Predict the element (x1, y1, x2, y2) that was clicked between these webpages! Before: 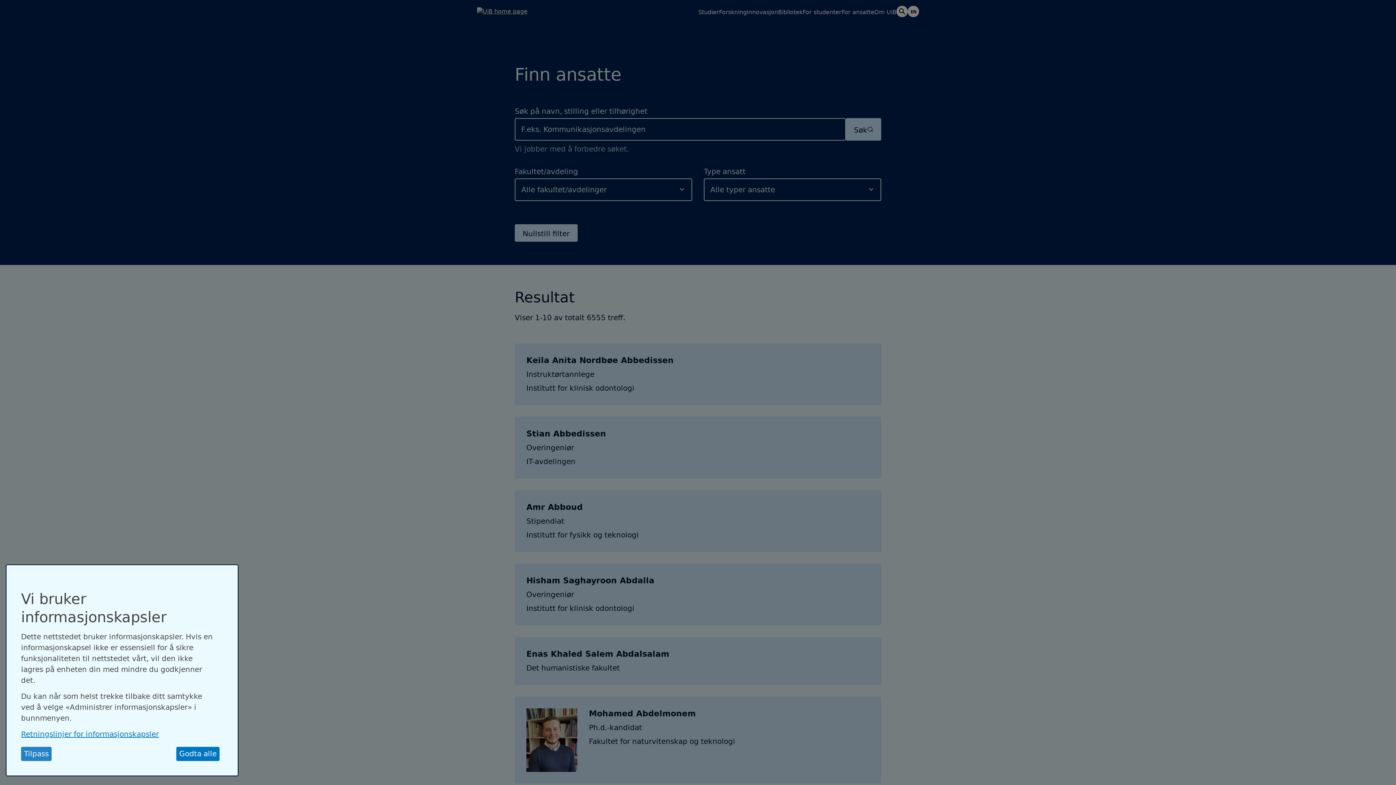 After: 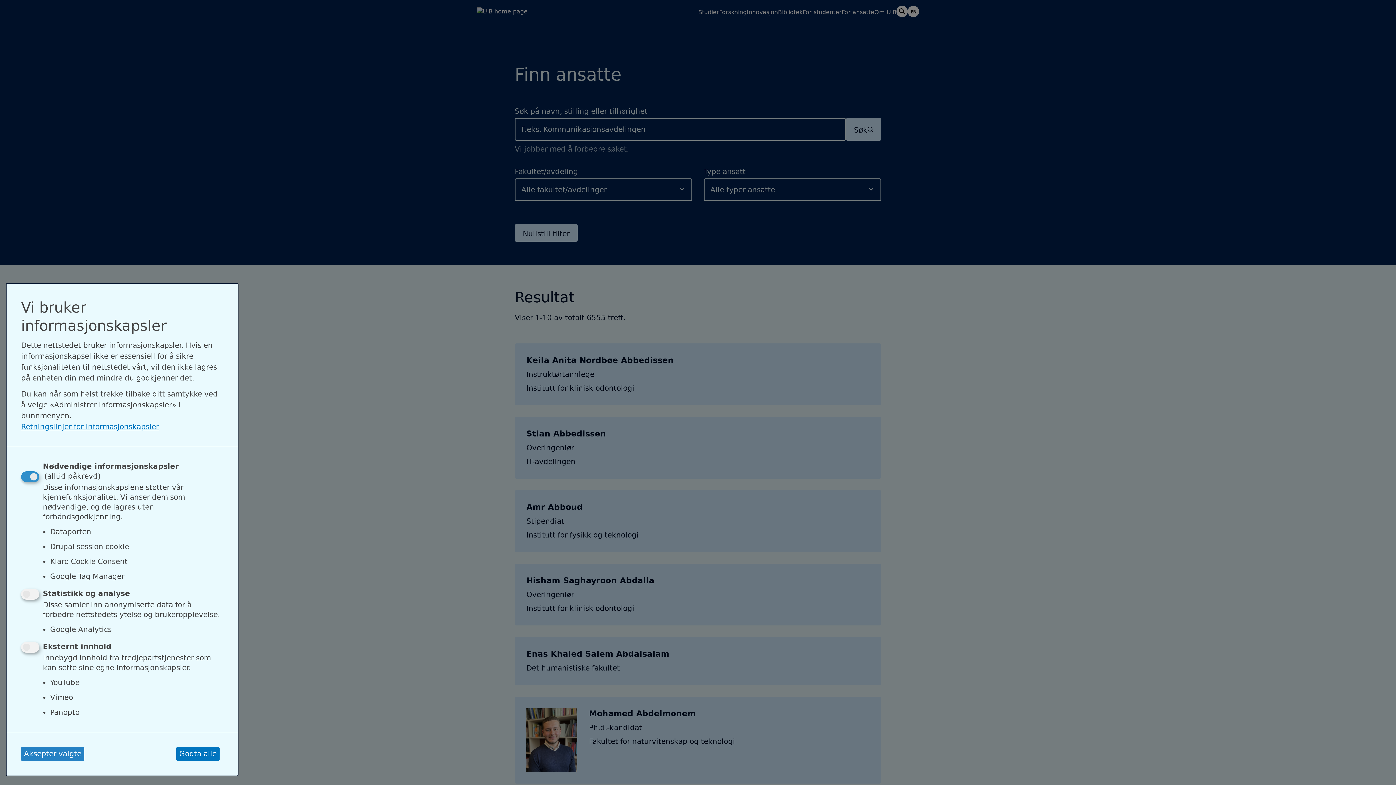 Action: label: Tilpass bbox: (21, 747, 51, 761)